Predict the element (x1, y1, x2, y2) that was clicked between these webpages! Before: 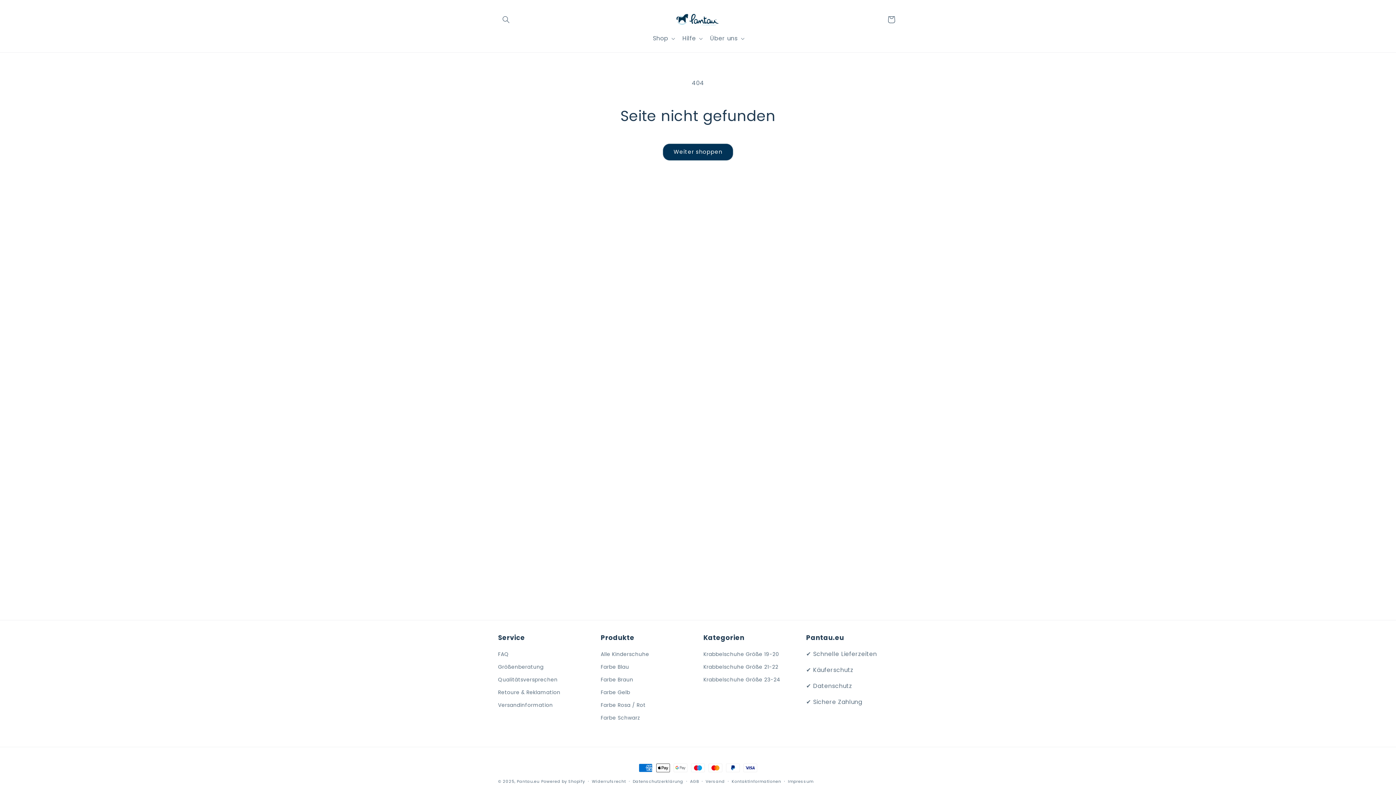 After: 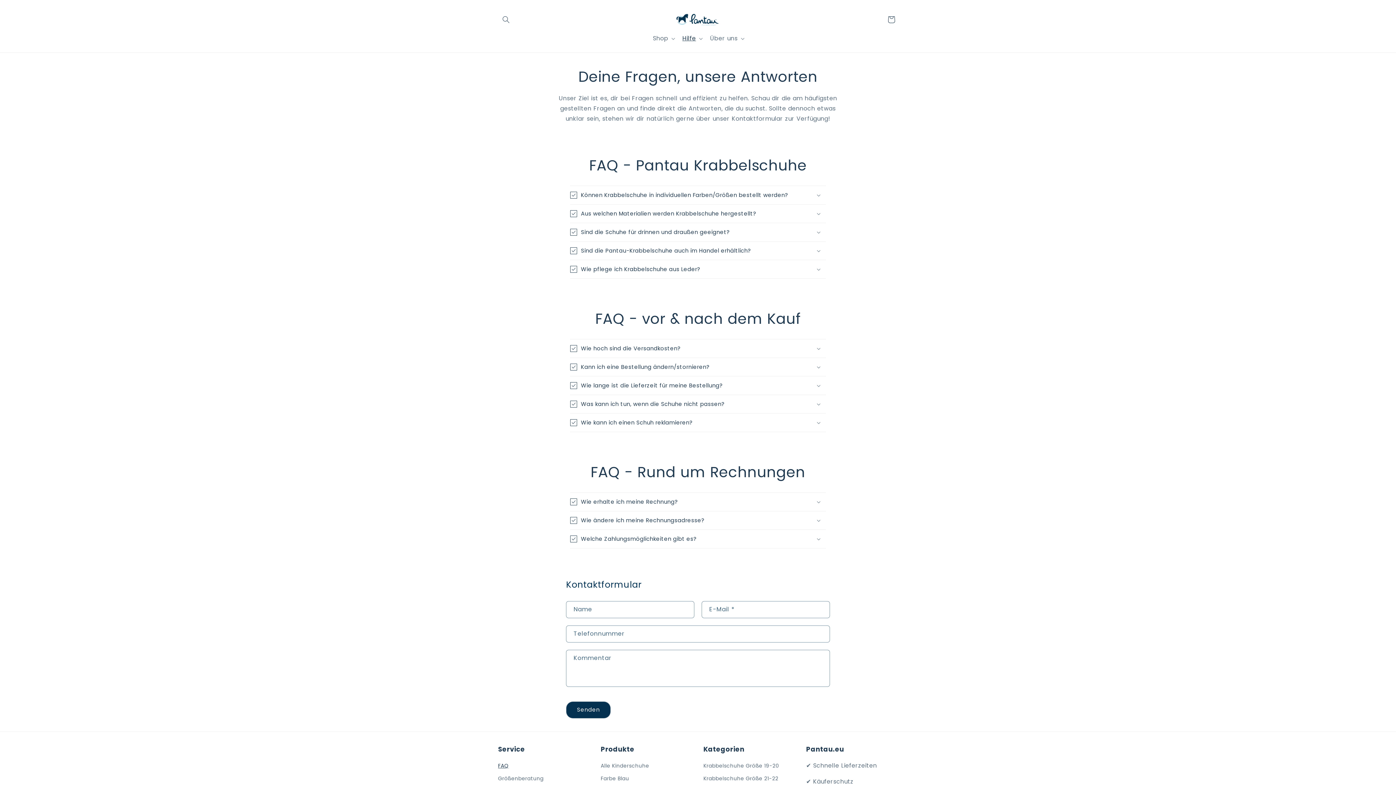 Action: bbox: (498, 650, 509, 661) label: FAQ